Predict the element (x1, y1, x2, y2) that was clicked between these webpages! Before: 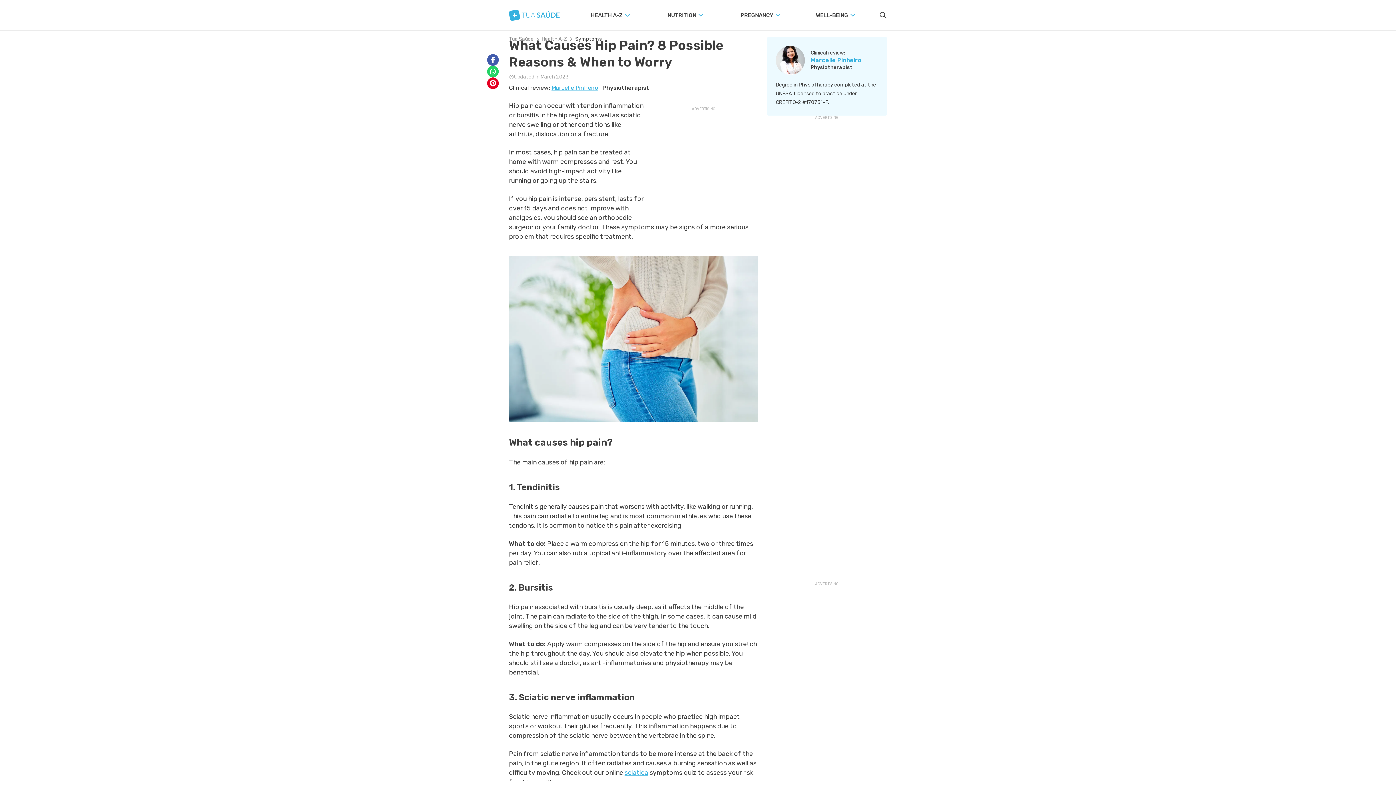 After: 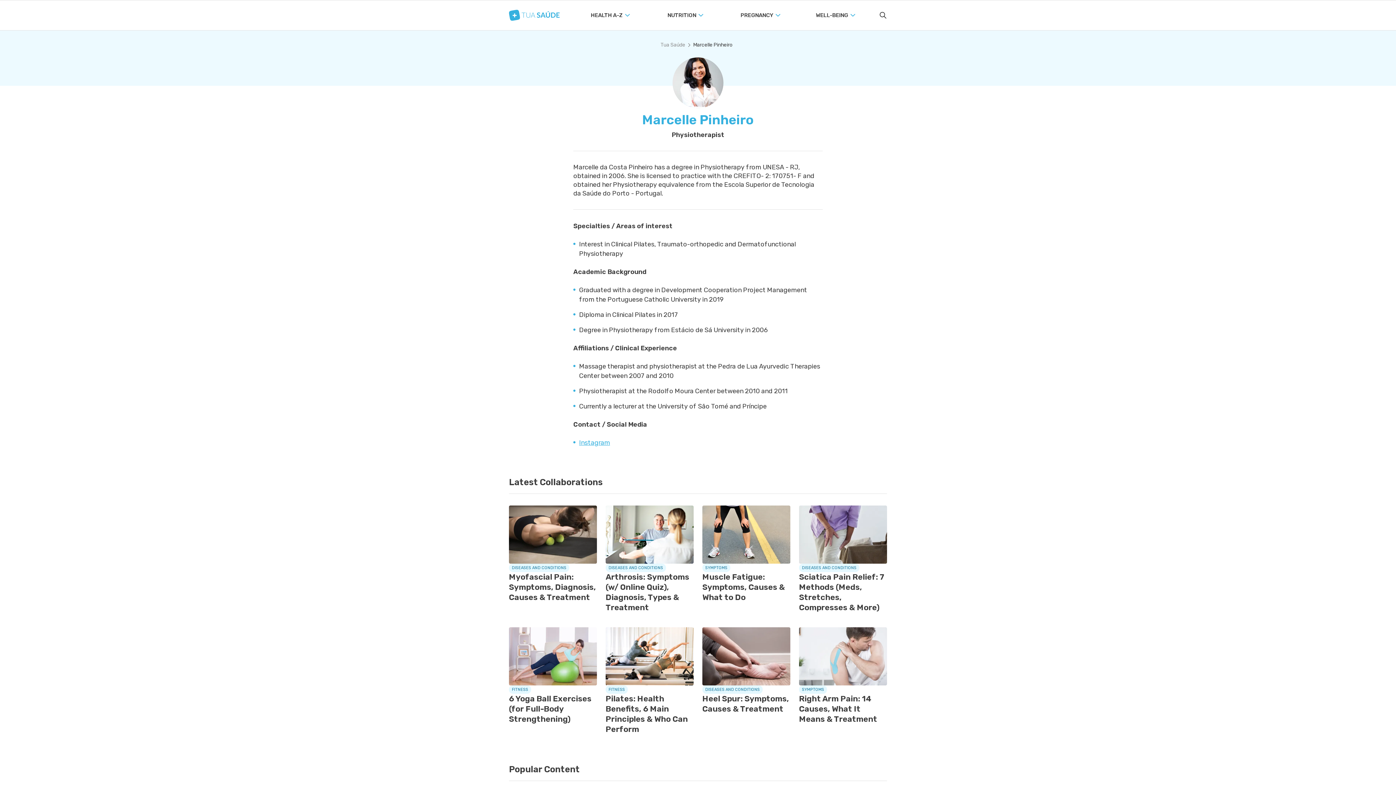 Action: label: Marcelle Pinheiro bbox: (551, 83, 598, 92)